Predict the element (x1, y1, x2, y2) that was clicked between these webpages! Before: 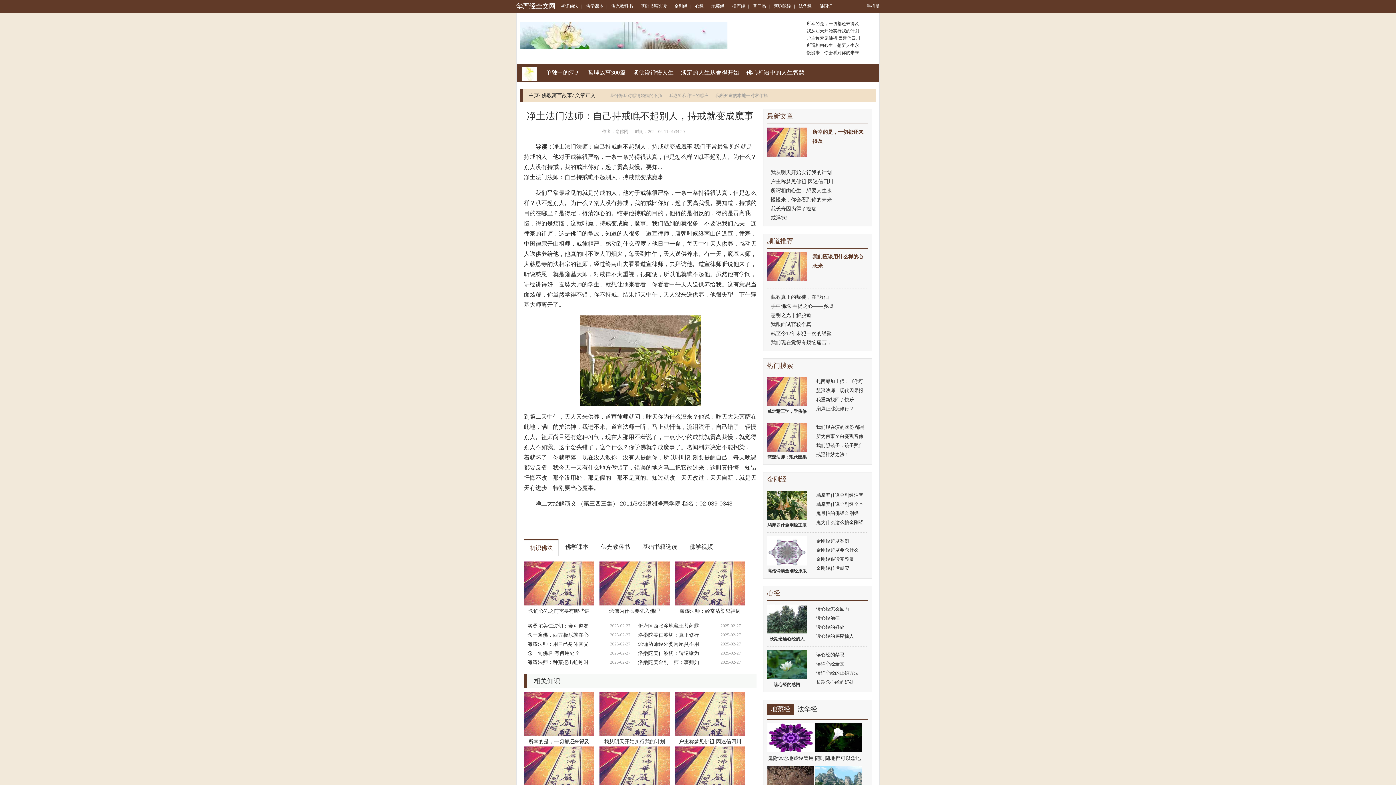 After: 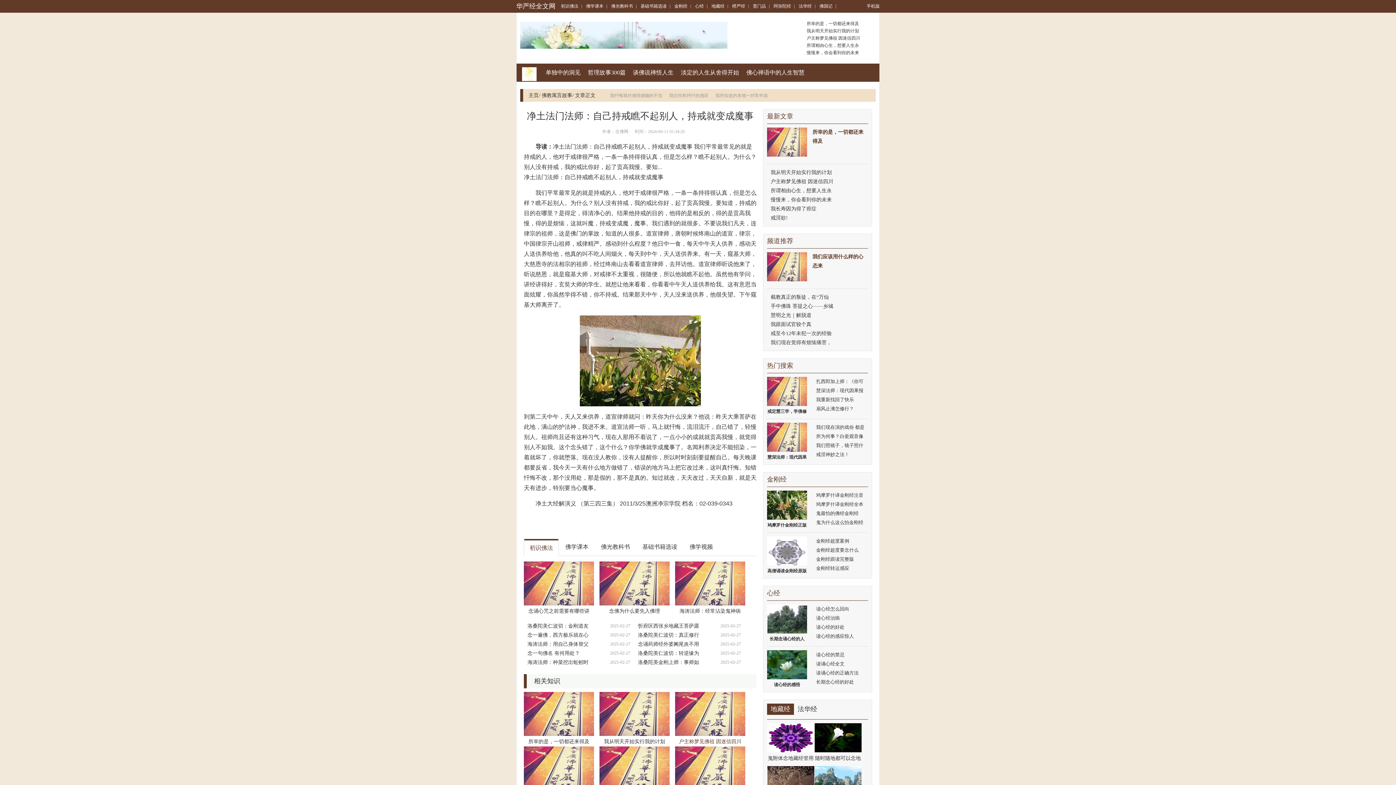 Action: label: 户主称梦见佛祖 因迷信四川 bbox: (675, 692, 745, 744)